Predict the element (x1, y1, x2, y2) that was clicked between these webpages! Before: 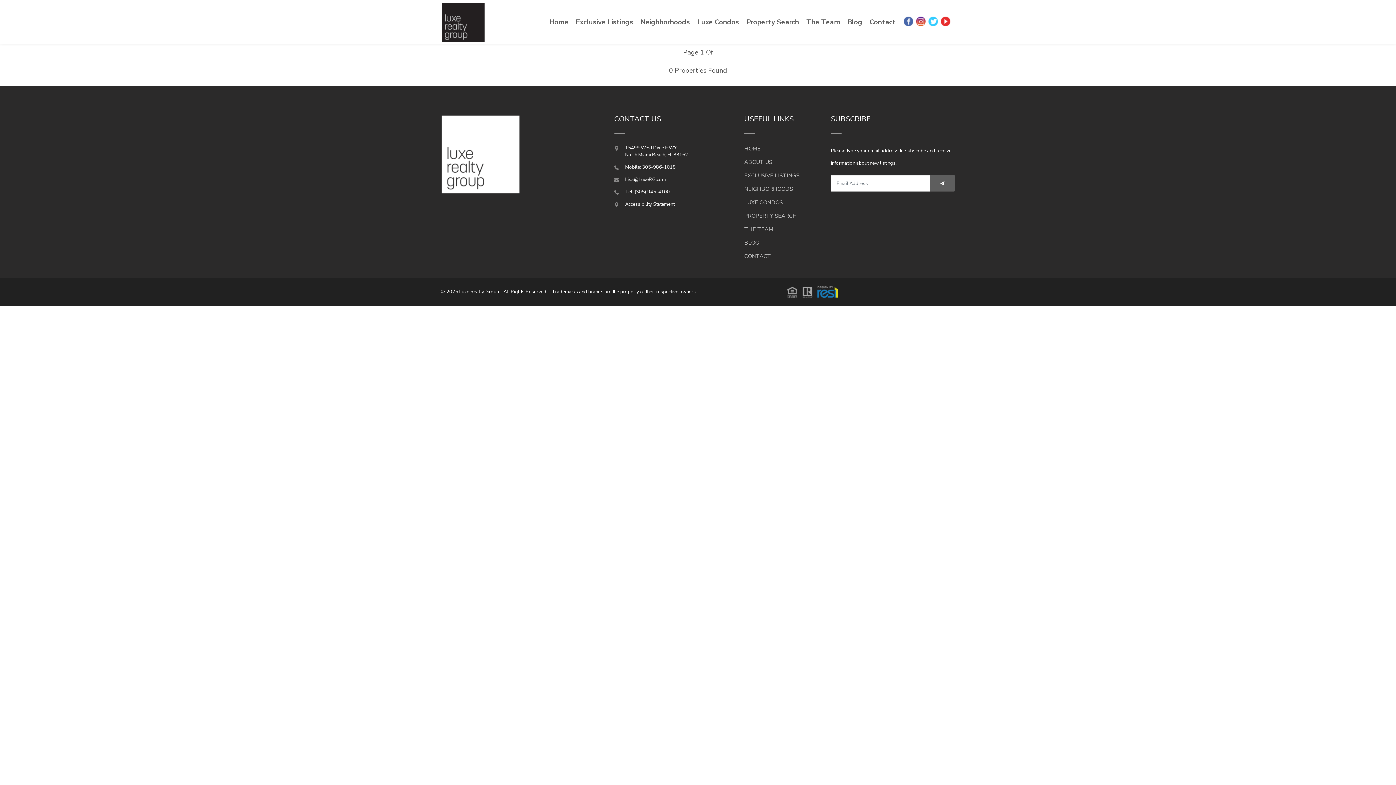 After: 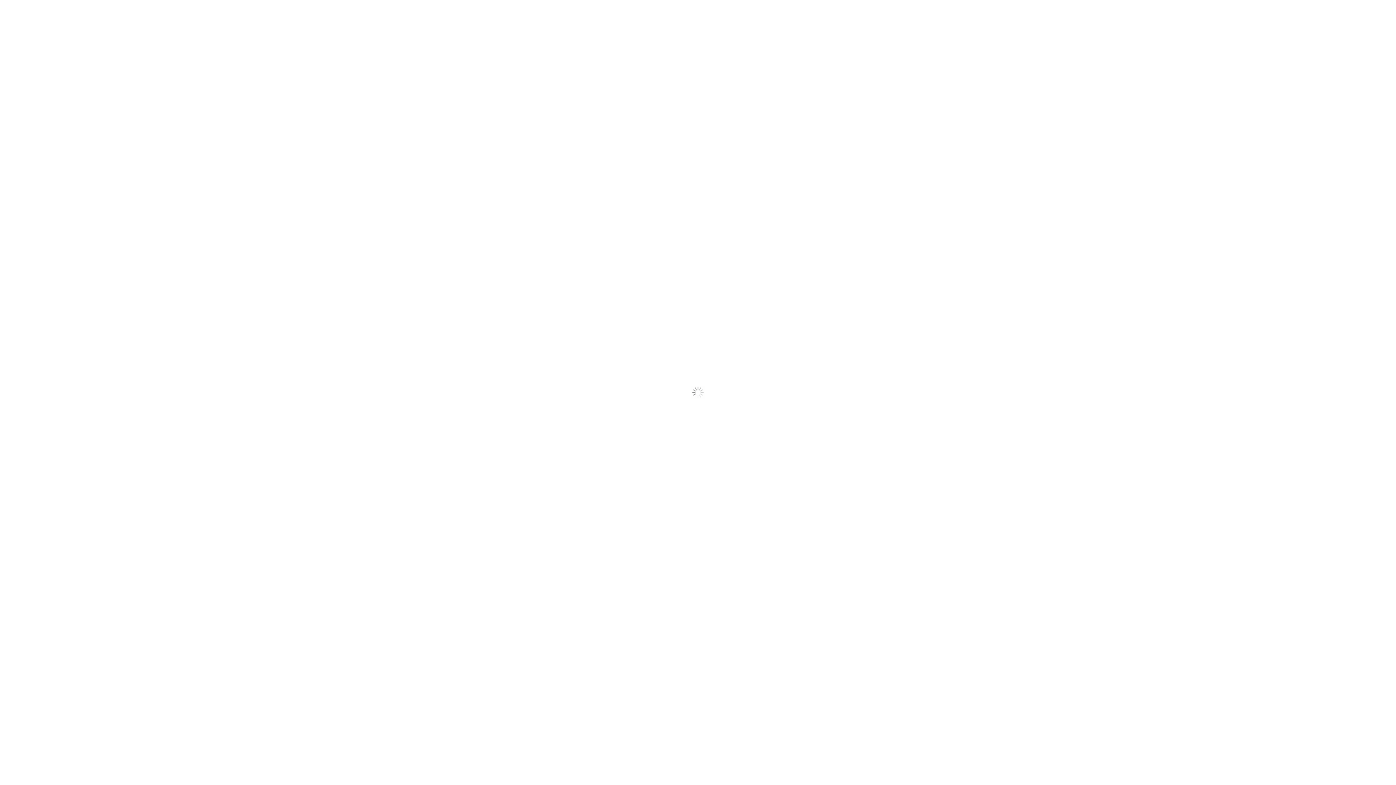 Action: bbox: (744, 212, 797, 219) label: PROPERTY SEARCH